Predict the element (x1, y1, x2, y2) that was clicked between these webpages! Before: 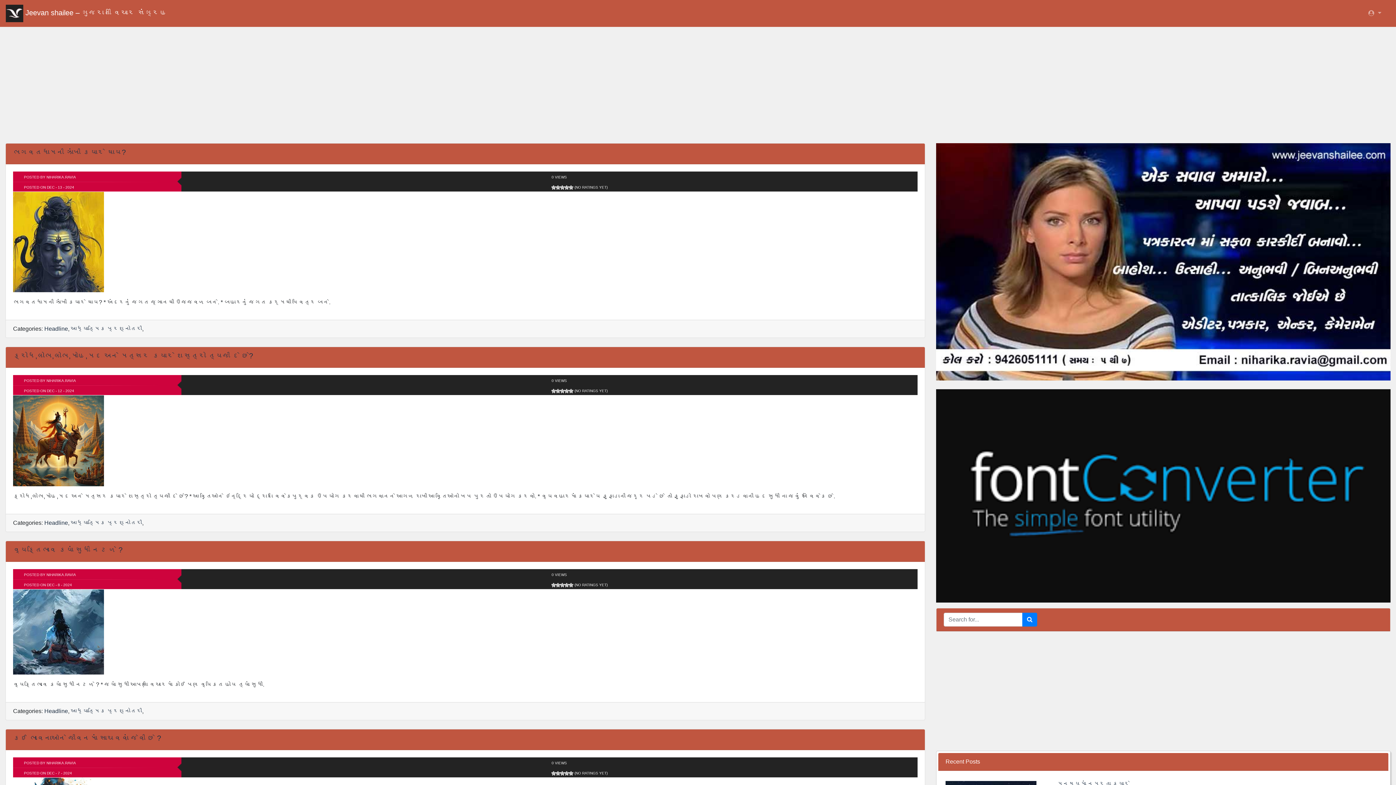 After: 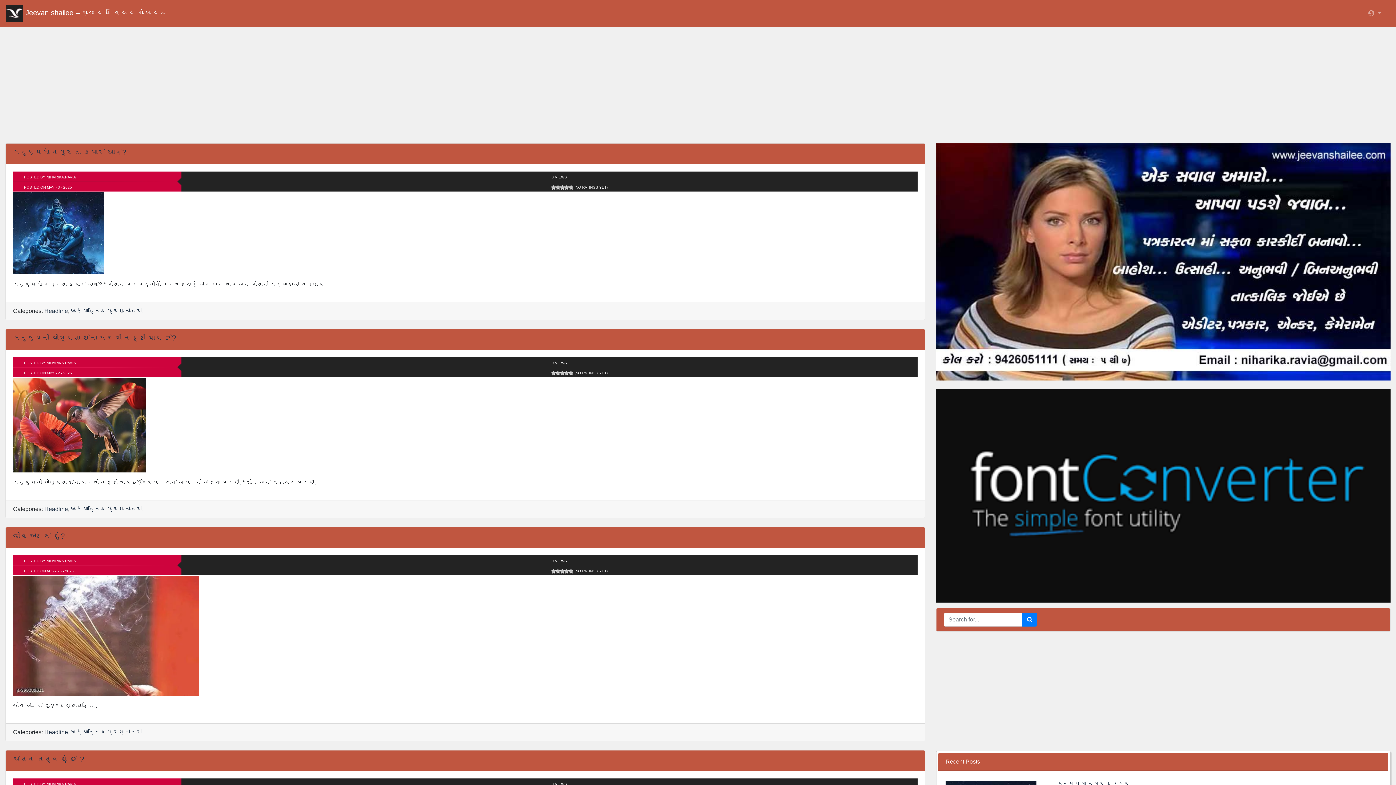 Action: label: આધ્યાત્મિક પ્રશ્નોતરી bbox: (70, 325, 142, 332)